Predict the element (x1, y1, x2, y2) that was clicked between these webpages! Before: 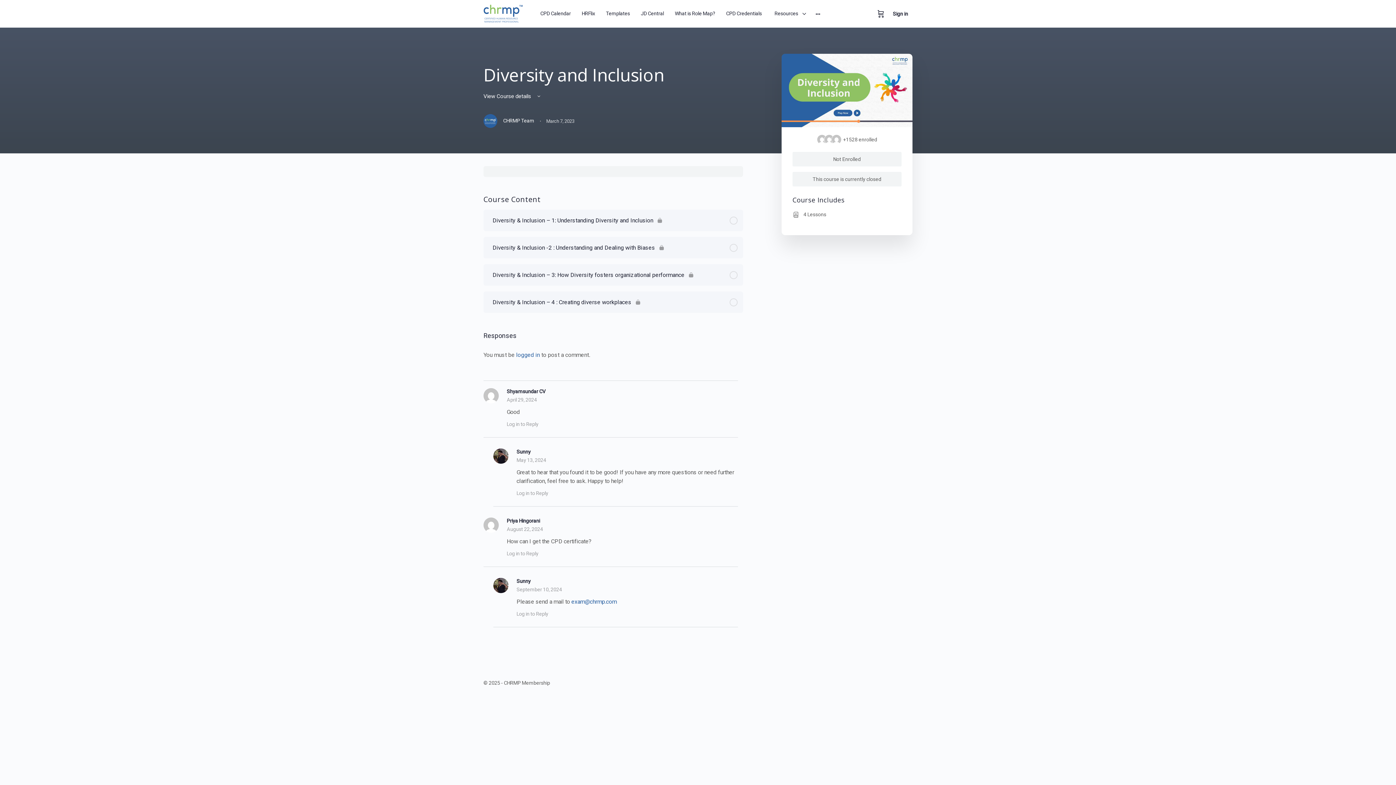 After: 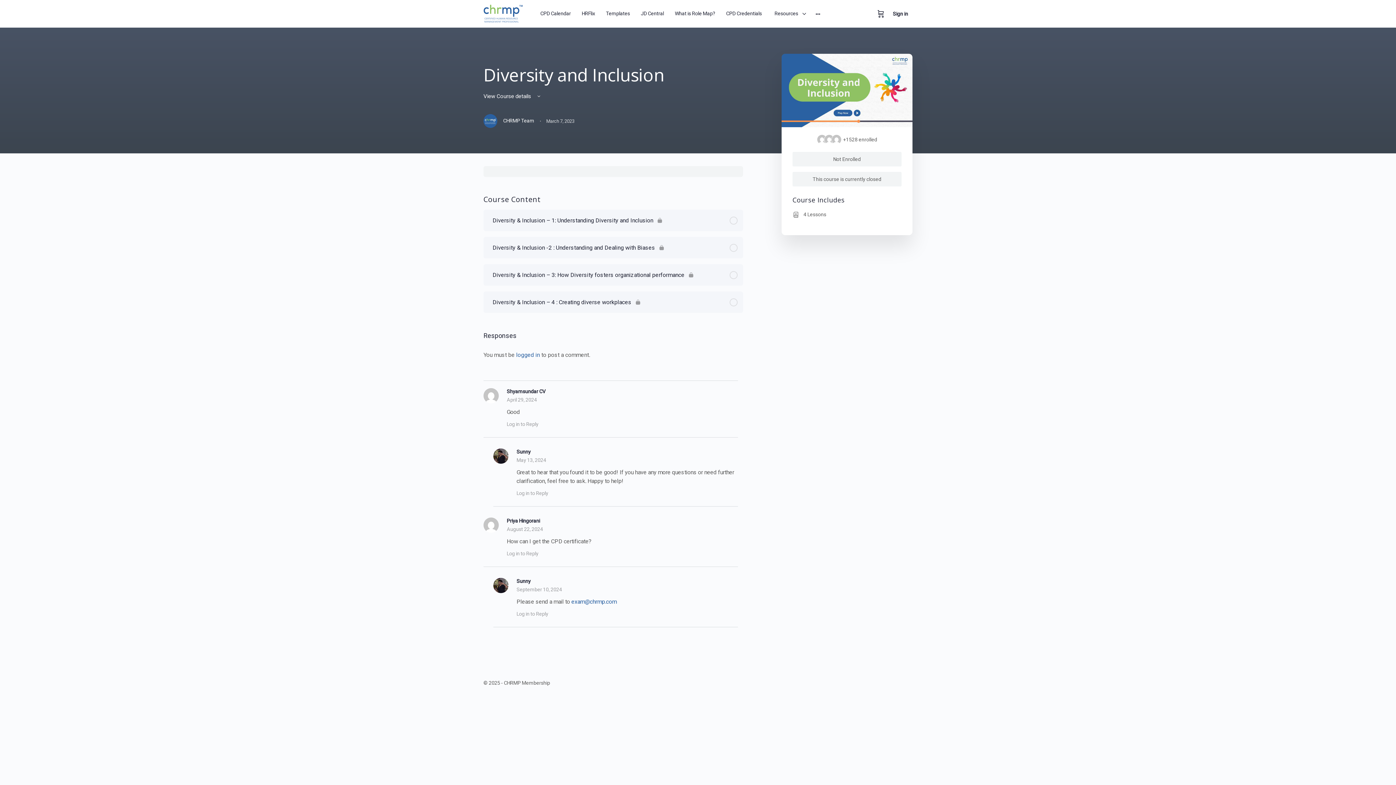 Action: label: Sunny bbox: (516, 578, 530, 584)